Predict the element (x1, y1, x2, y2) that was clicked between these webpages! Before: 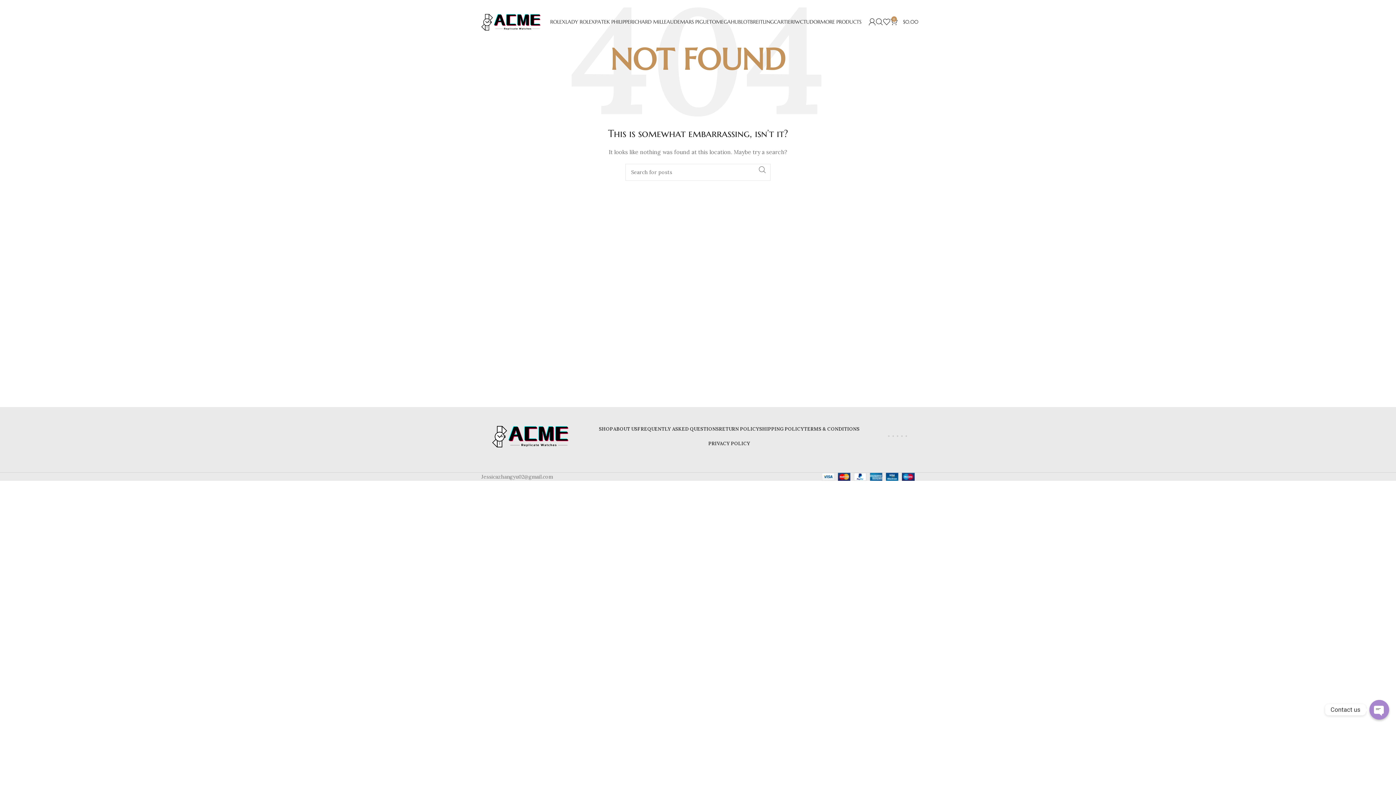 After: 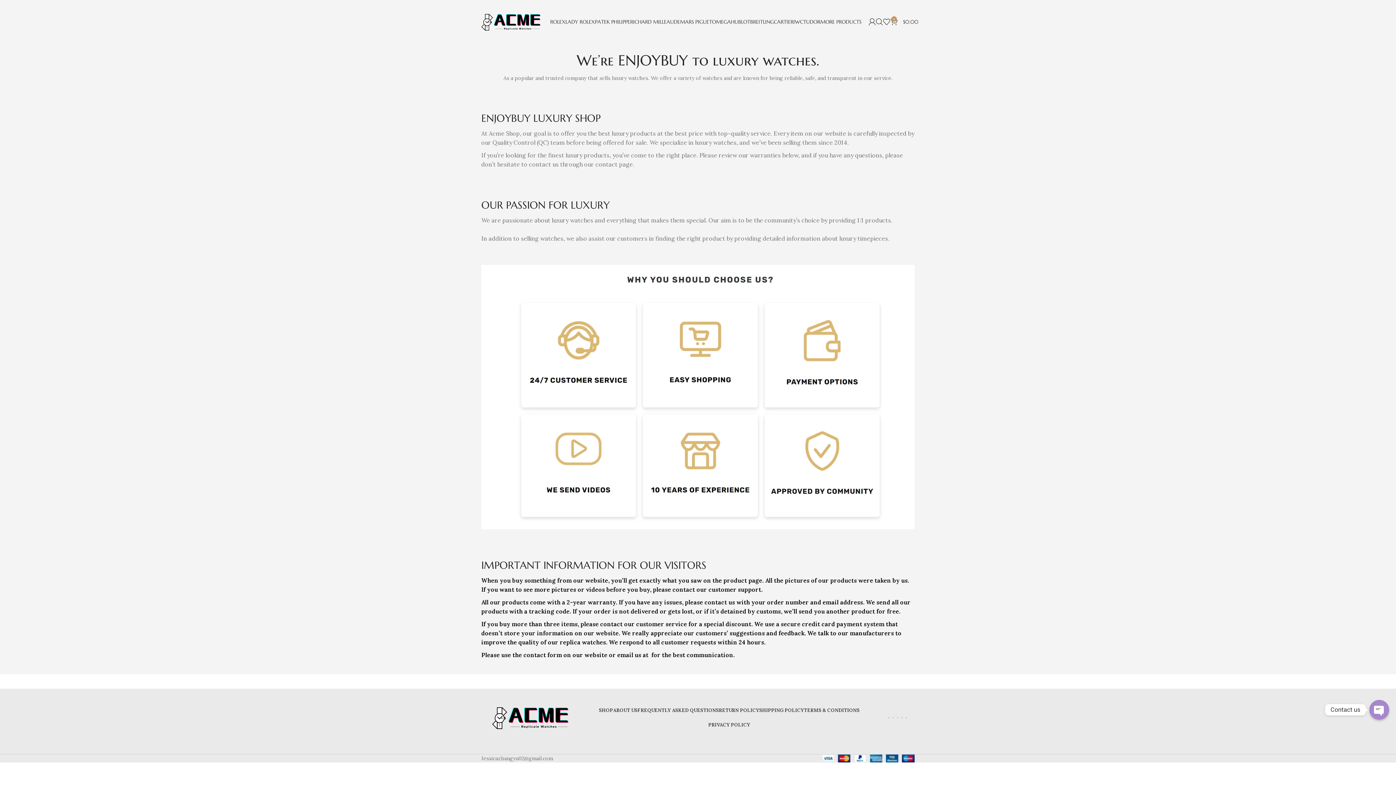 Action: bbox: (613, 421, 637, 436) label: ABOUT US